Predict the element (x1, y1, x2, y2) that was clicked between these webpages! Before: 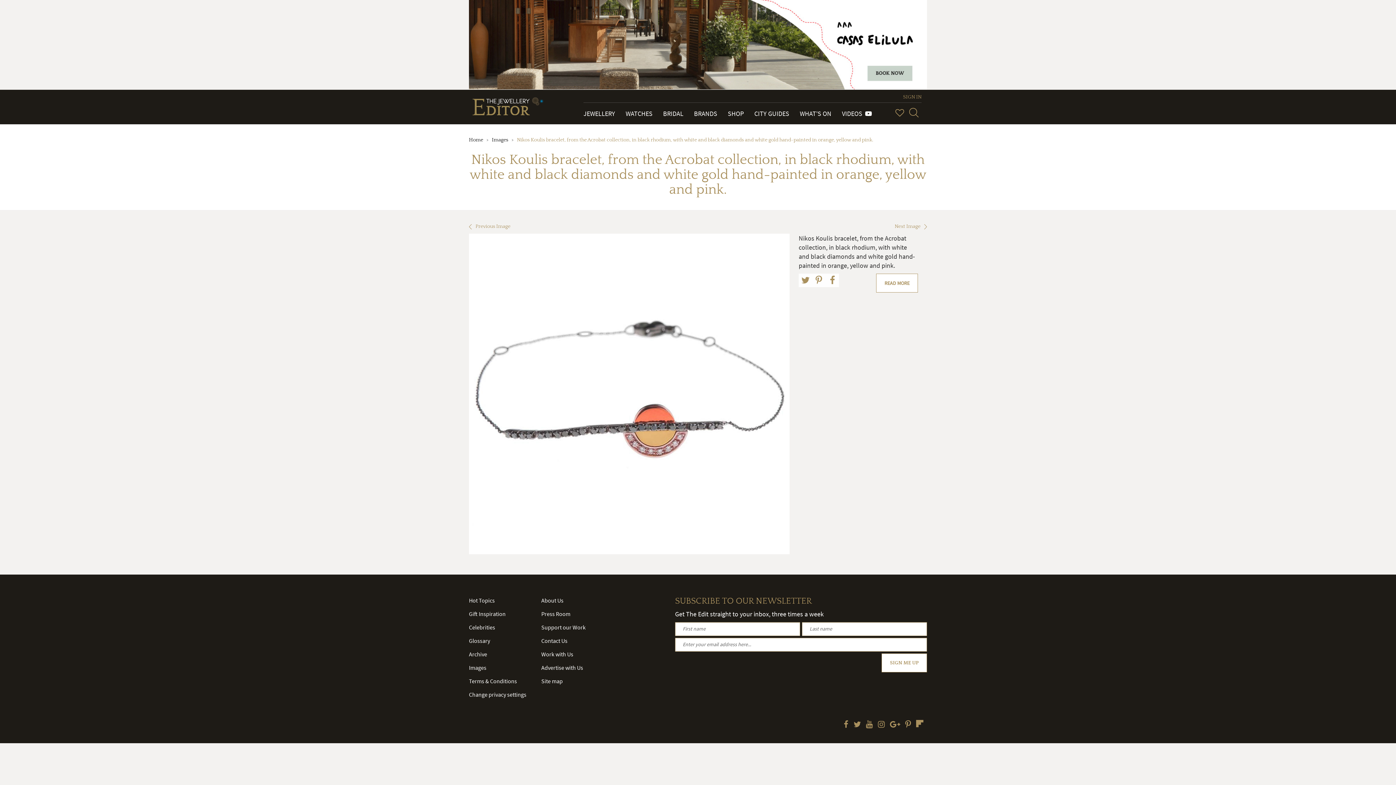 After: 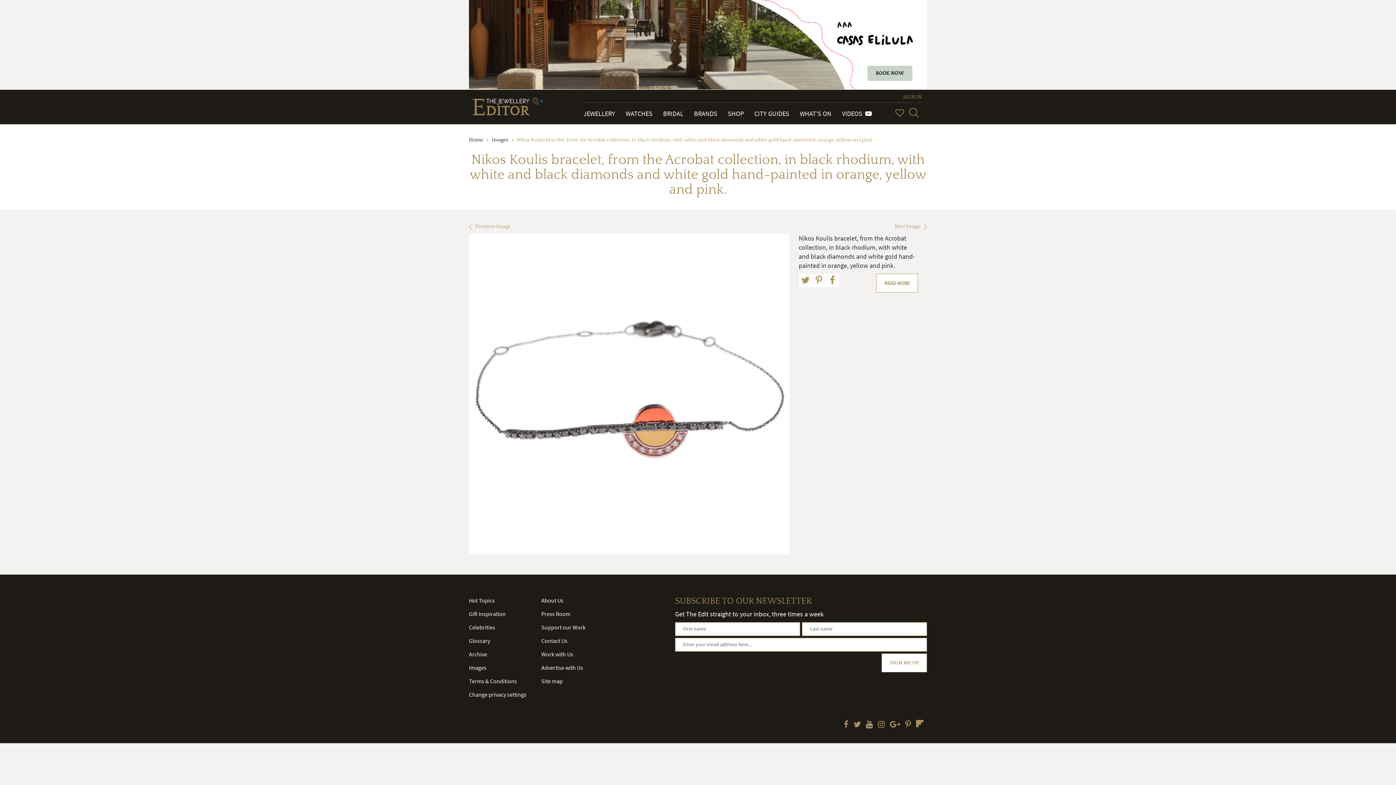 Action: bbox: (866, 721, 873, 729)